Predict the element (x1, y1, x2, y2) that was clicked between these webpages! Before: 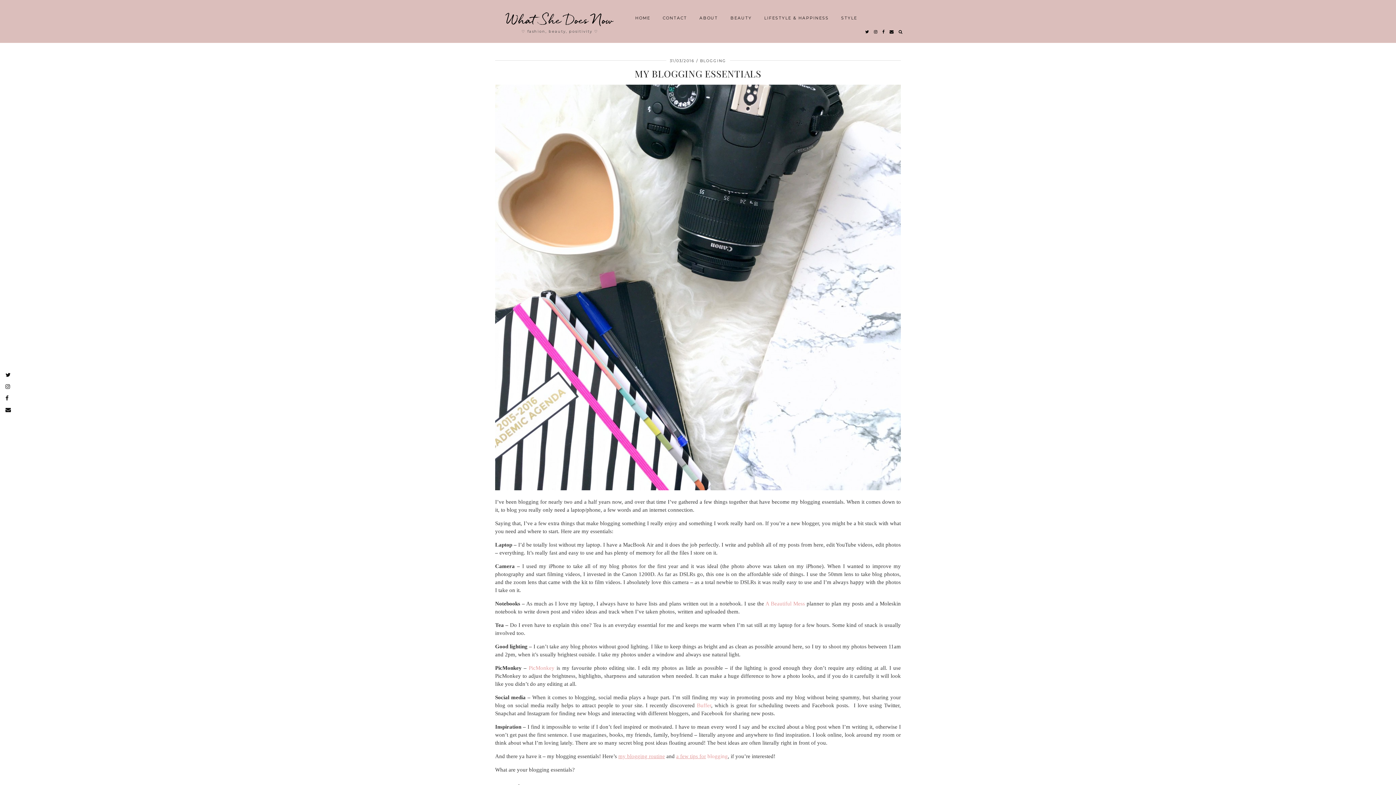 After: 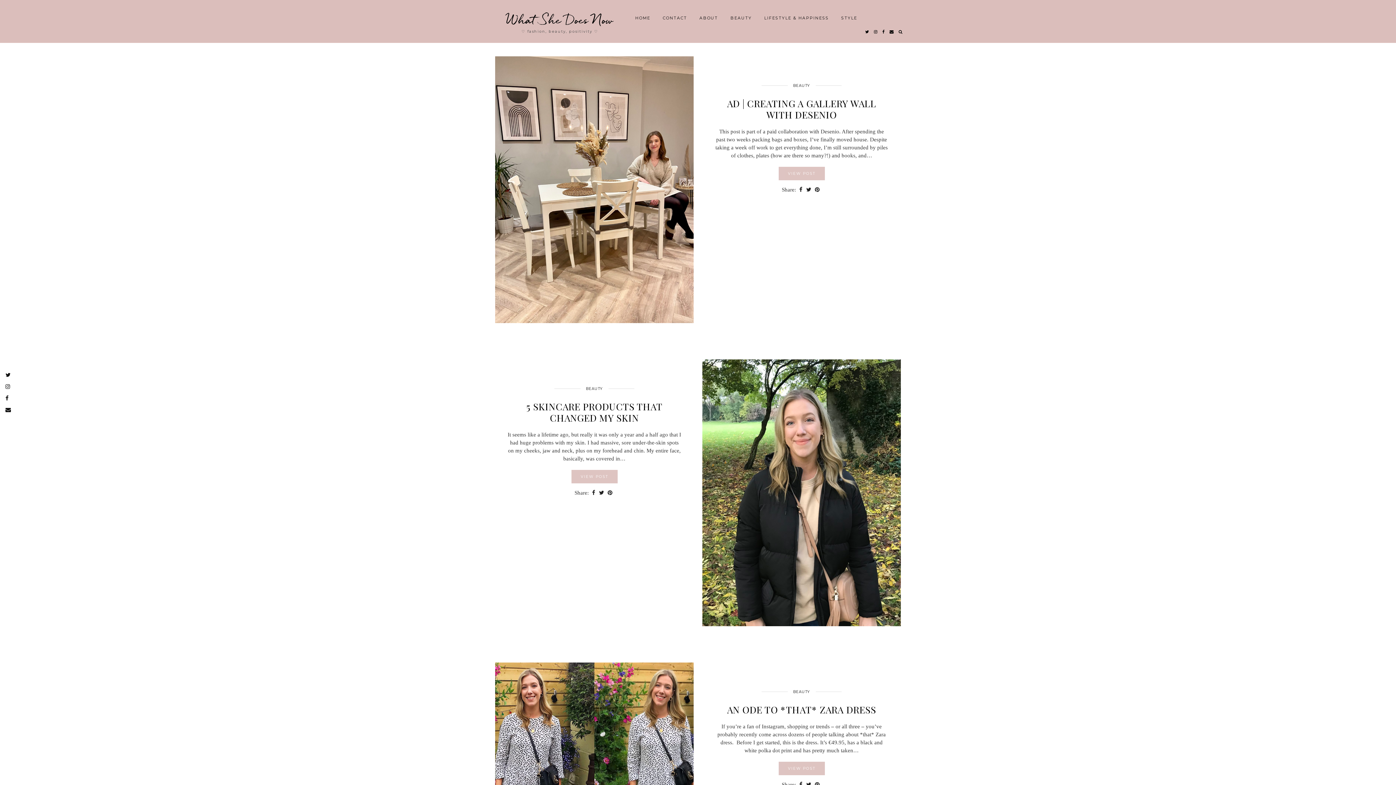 Action: label: BEAUTY bbox: (724, 10, 758, 24)